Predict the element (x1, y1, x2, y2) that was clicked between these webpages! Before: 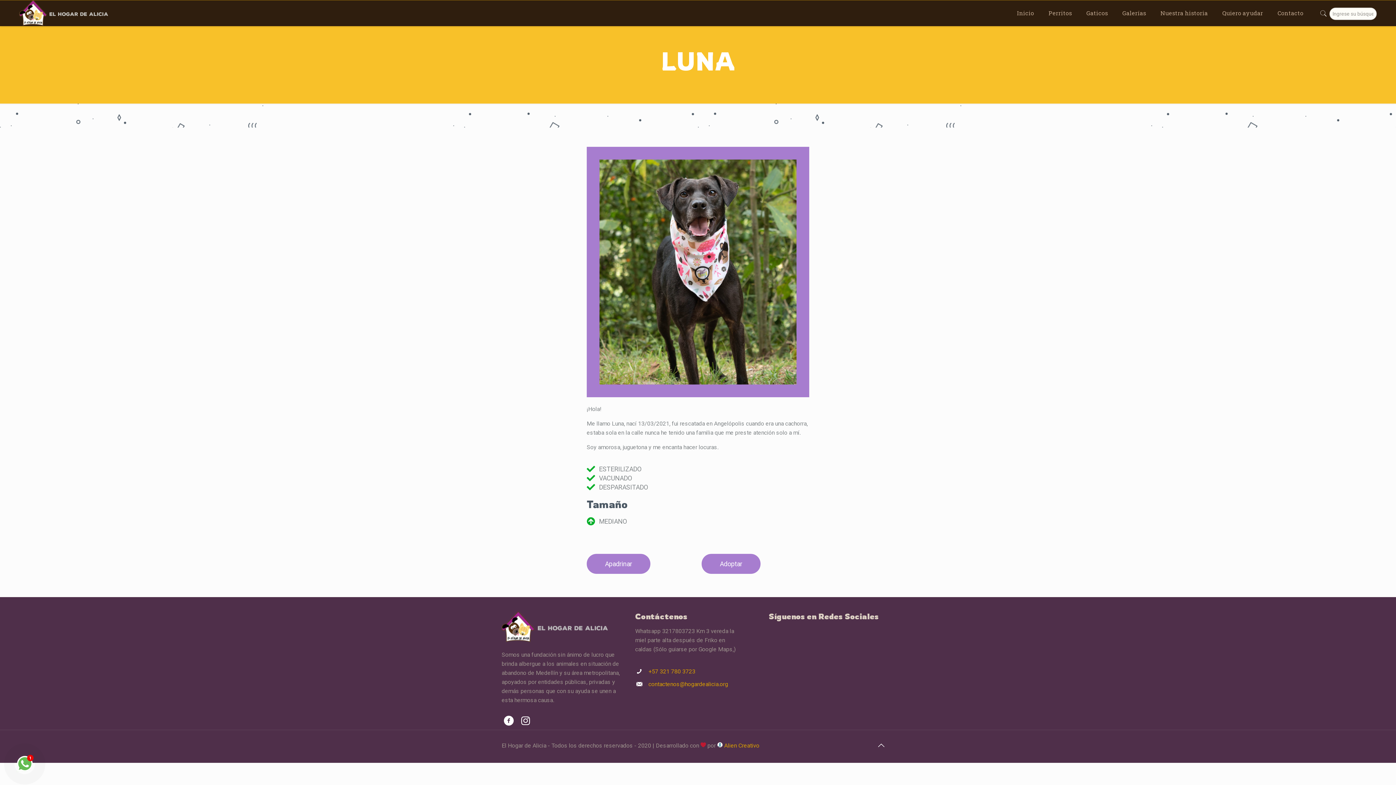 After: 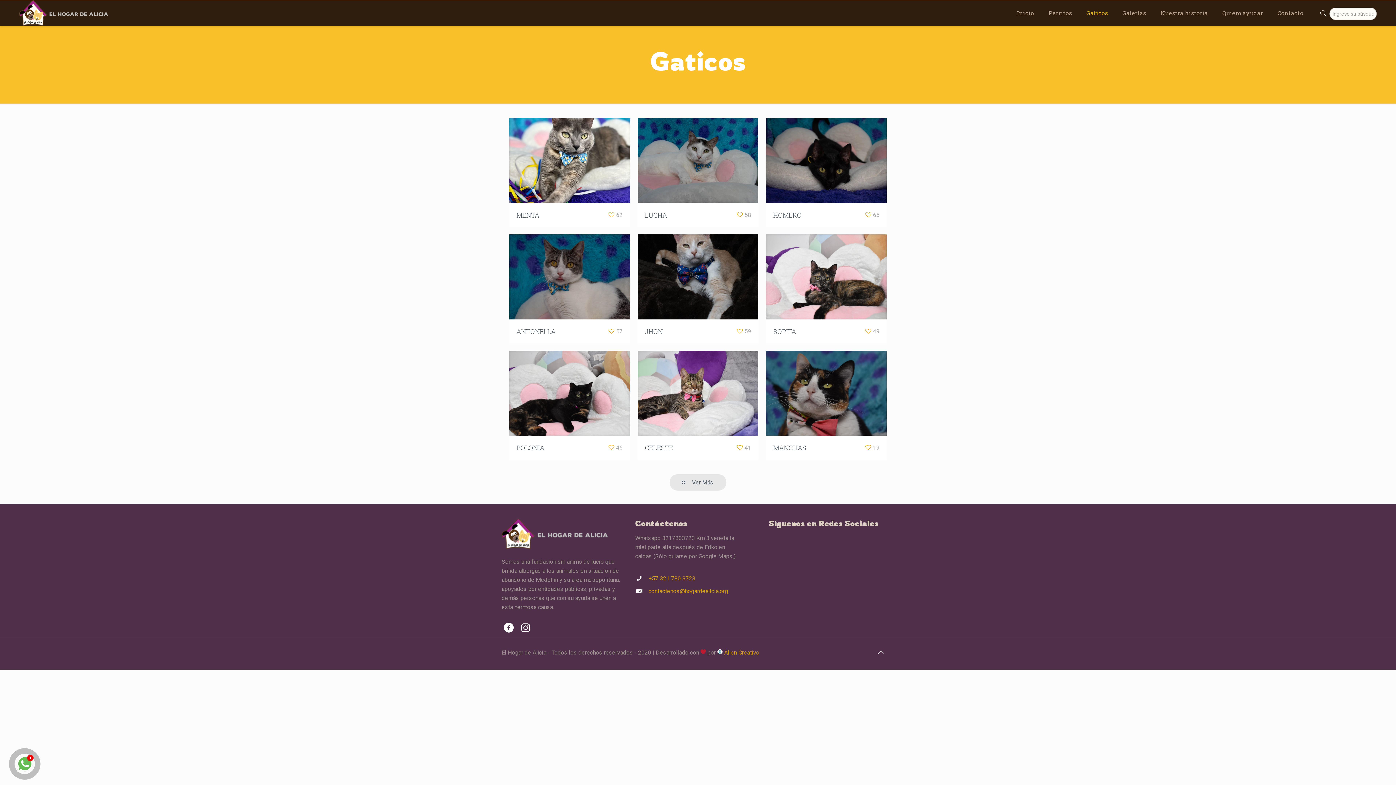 Action: label: Gaticos bbox: (1079, 0, 1115, 25)